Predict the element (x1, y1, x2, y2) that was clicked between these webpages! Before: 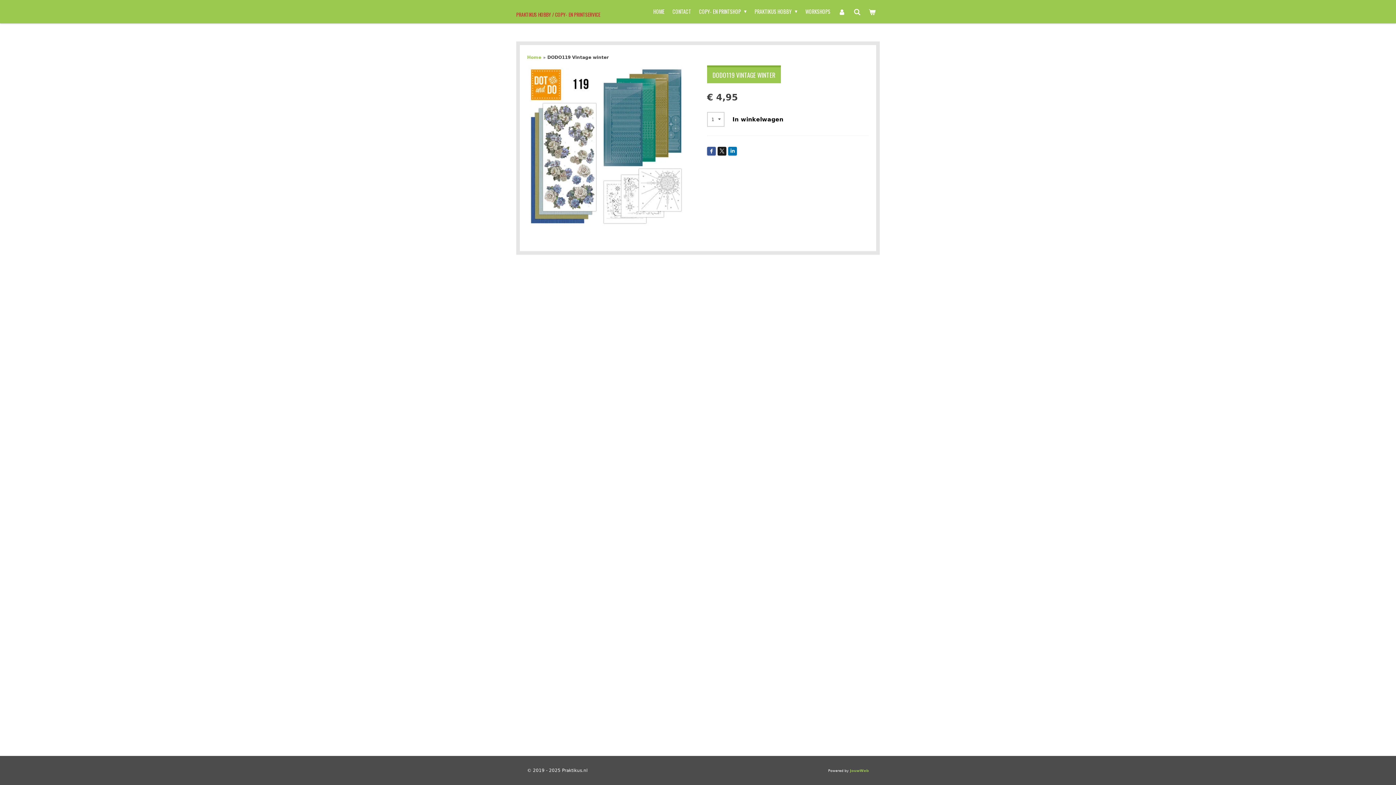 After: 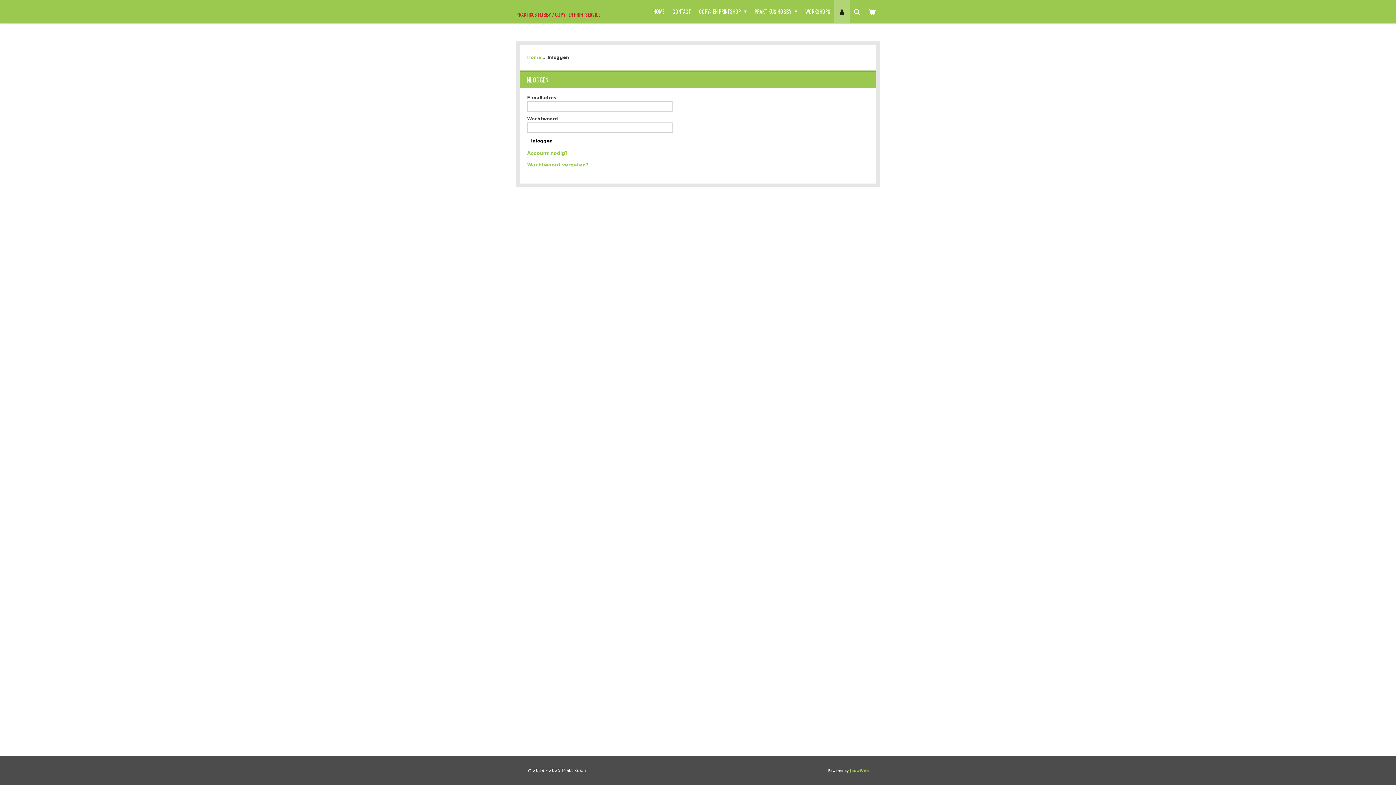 Action: bbox: (834, 0, 849, 23)